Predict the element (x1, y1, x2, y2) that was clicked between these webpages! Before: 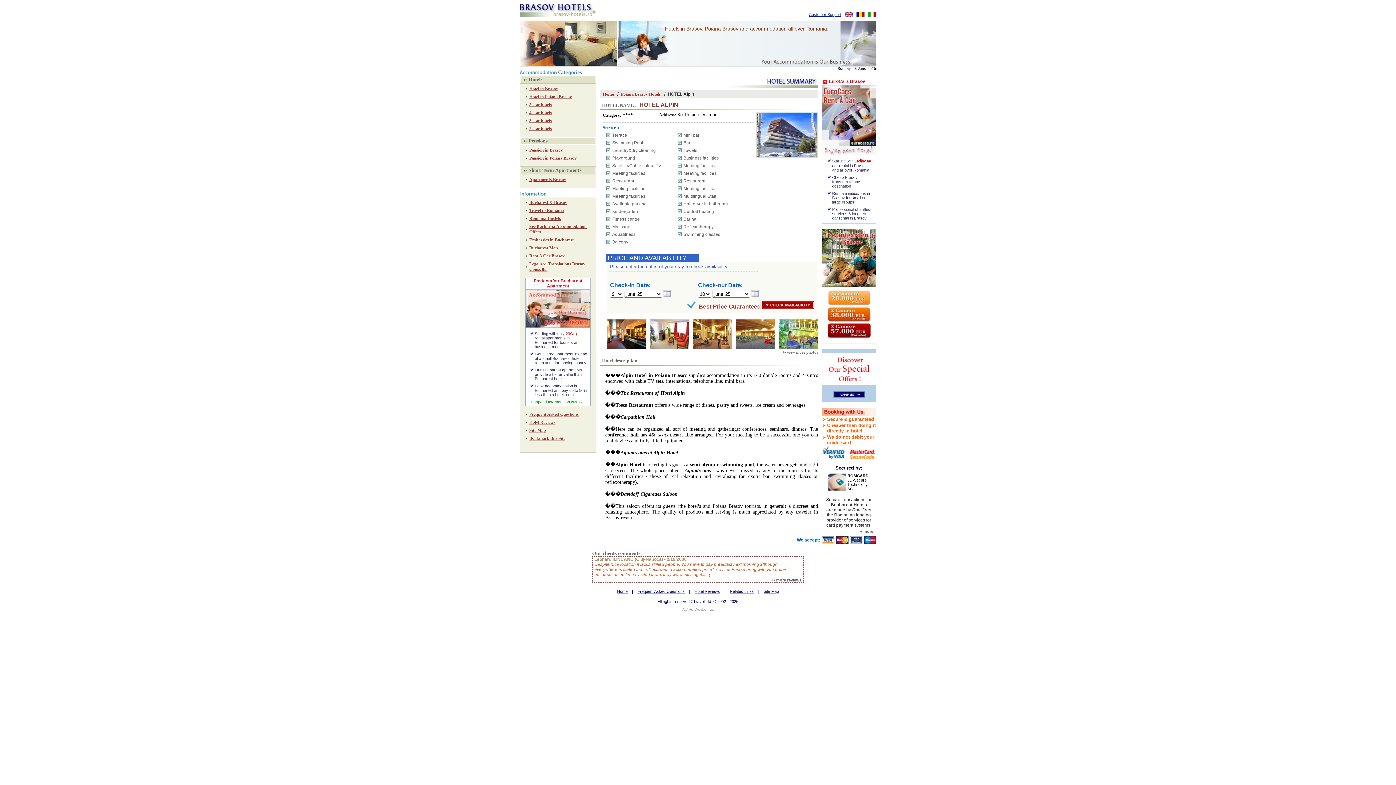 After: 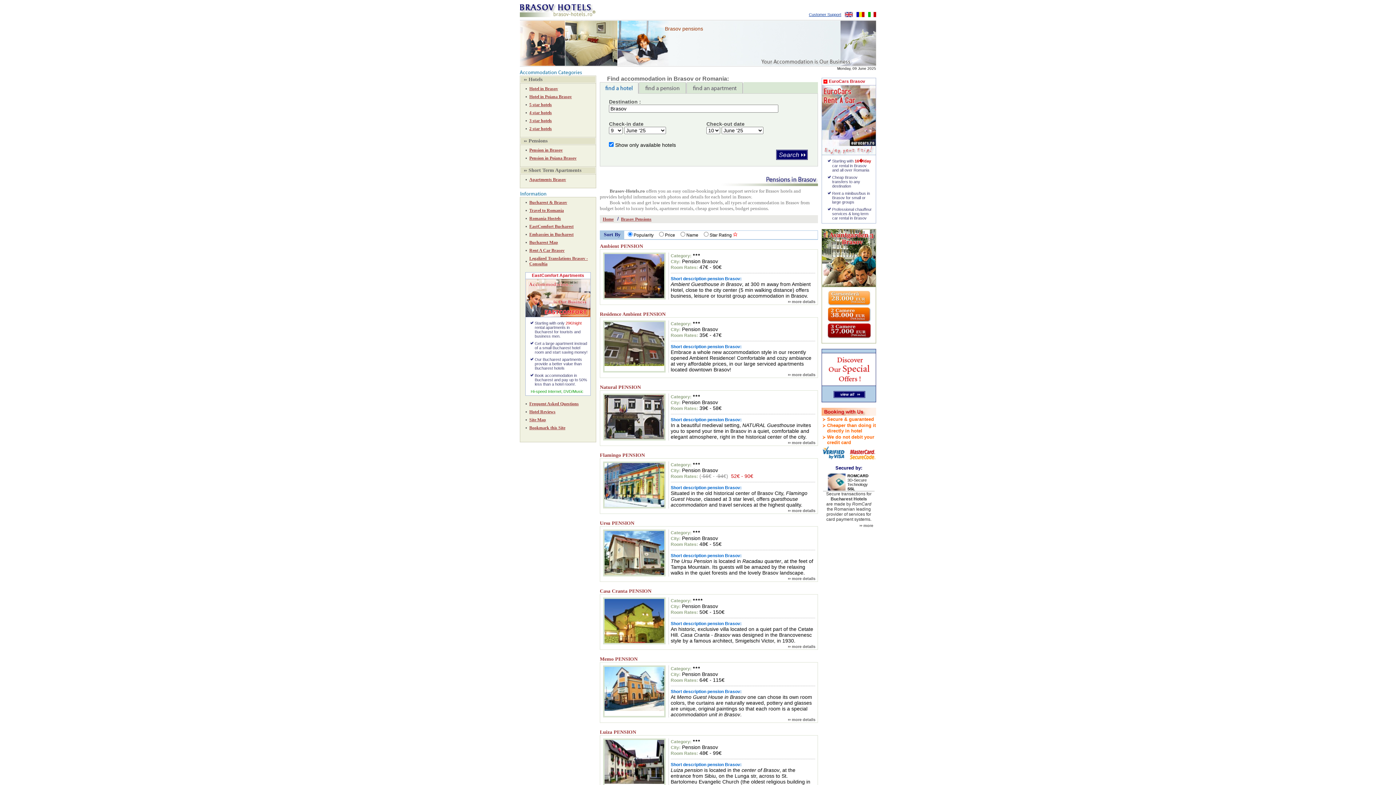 Action: bbox: (529, 147, 562, 152) label: Pension in Brasov